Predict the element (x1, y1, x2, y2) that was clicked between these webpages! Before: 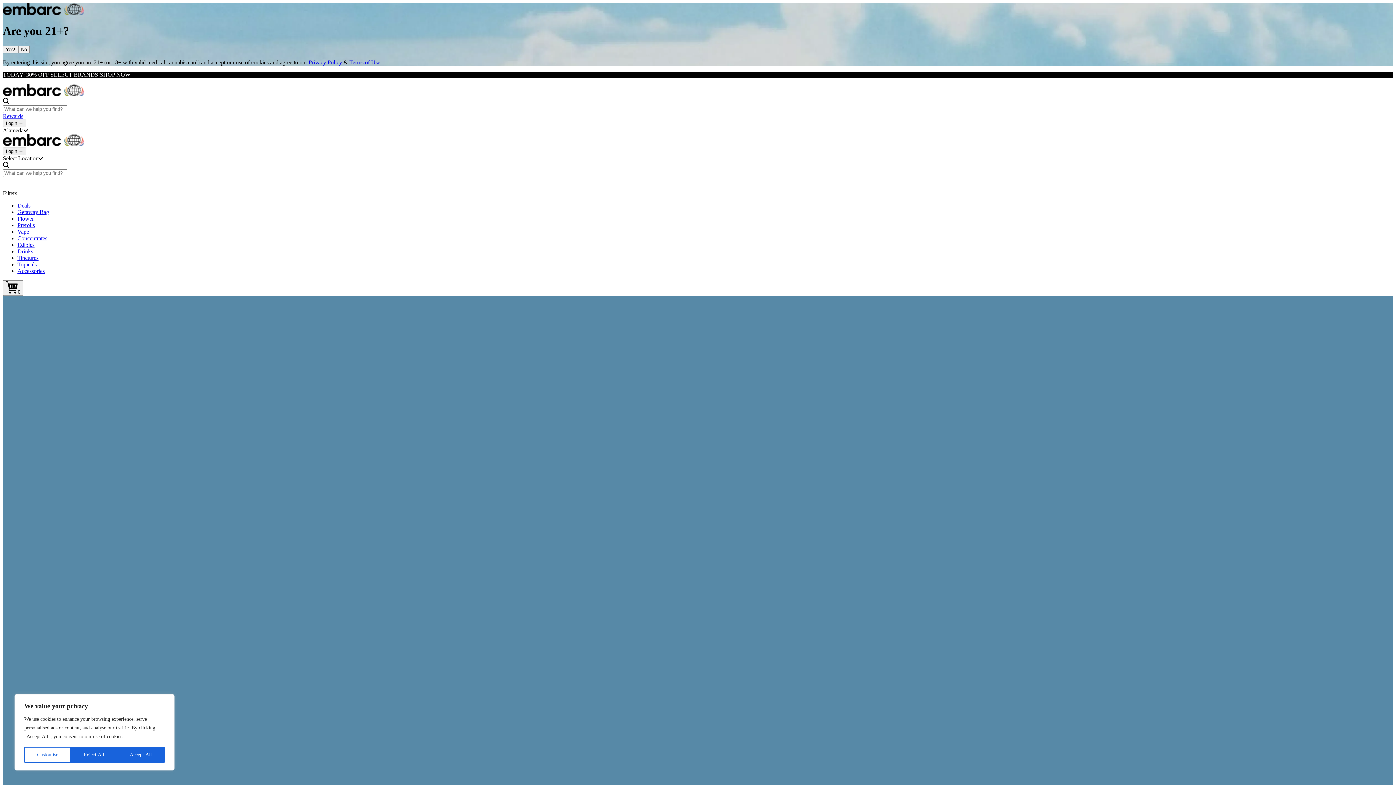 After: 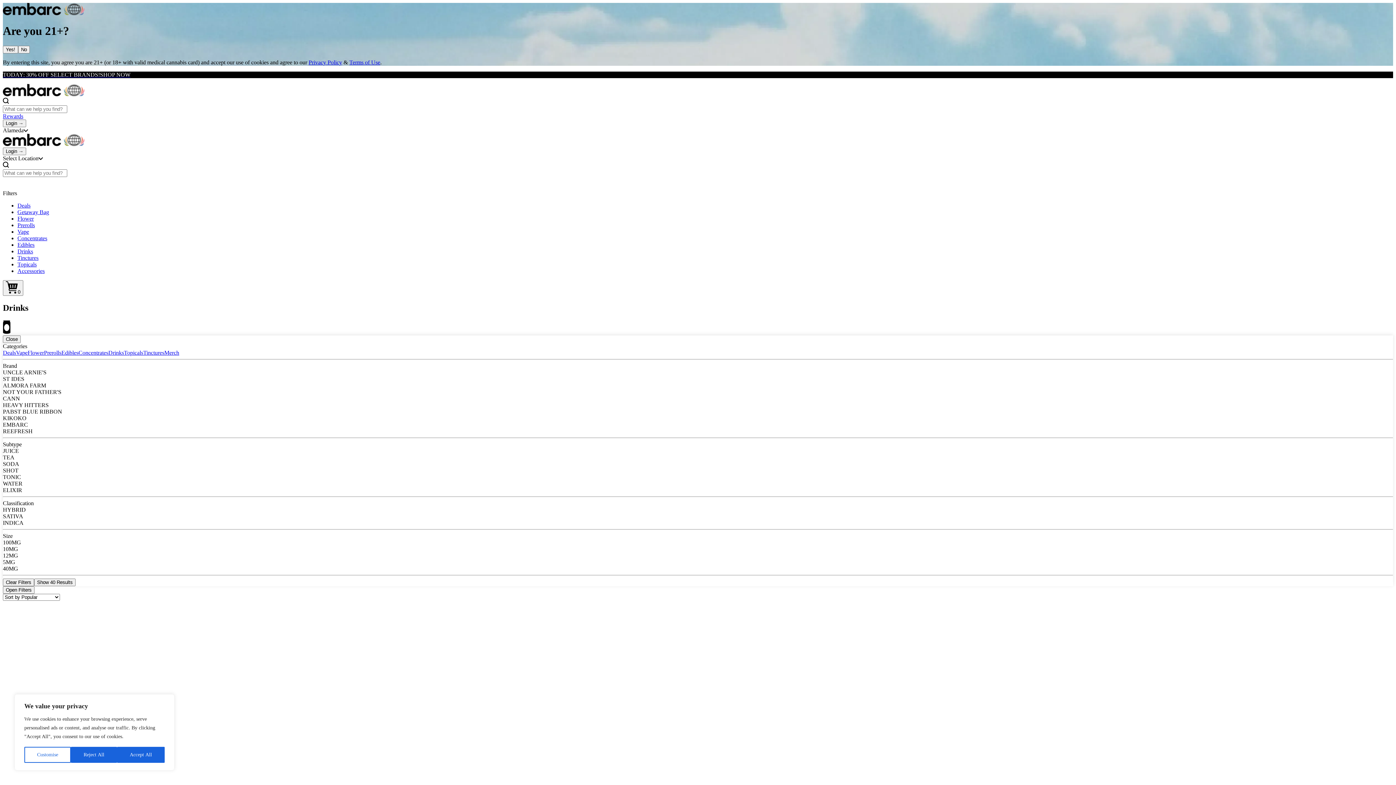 Action: bbox: (17, 248, 33, 254) label: Drinks